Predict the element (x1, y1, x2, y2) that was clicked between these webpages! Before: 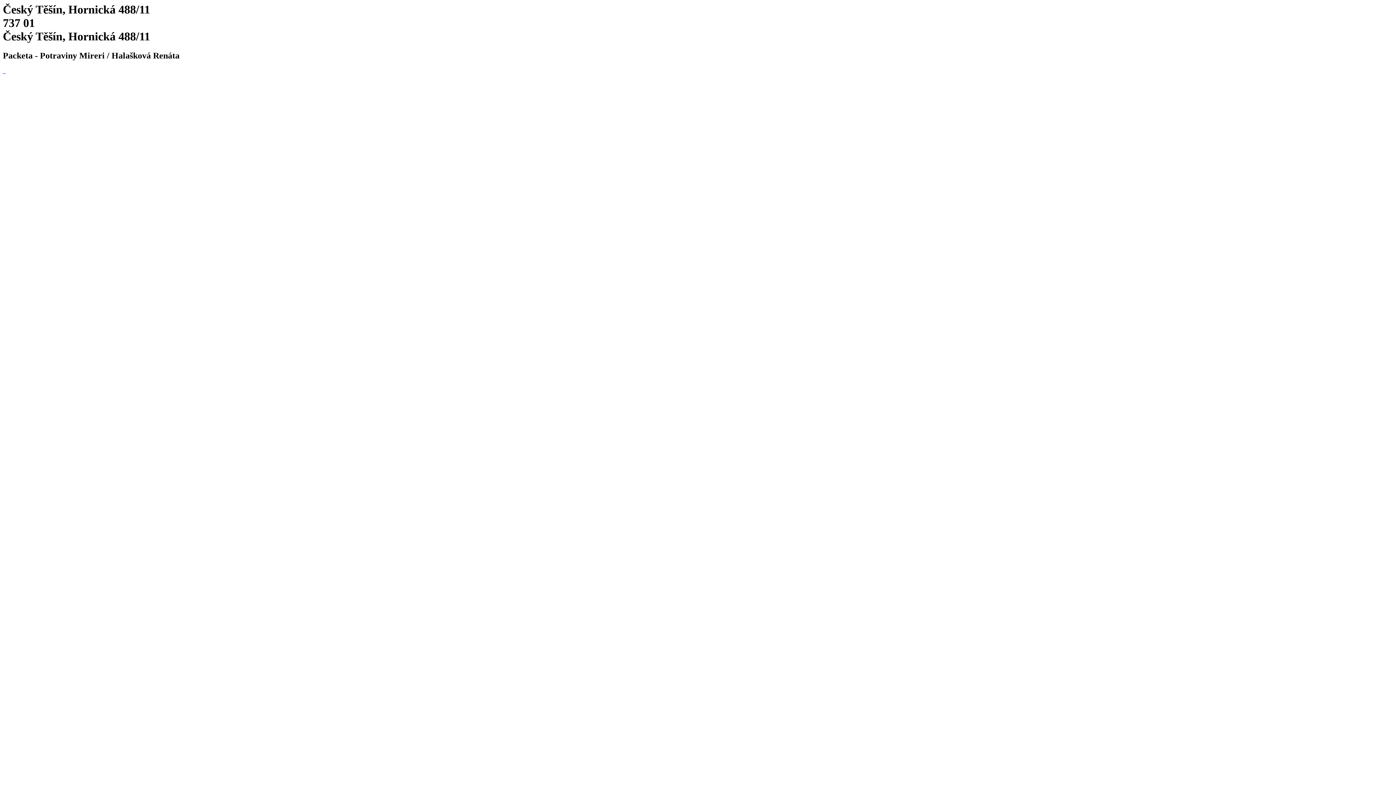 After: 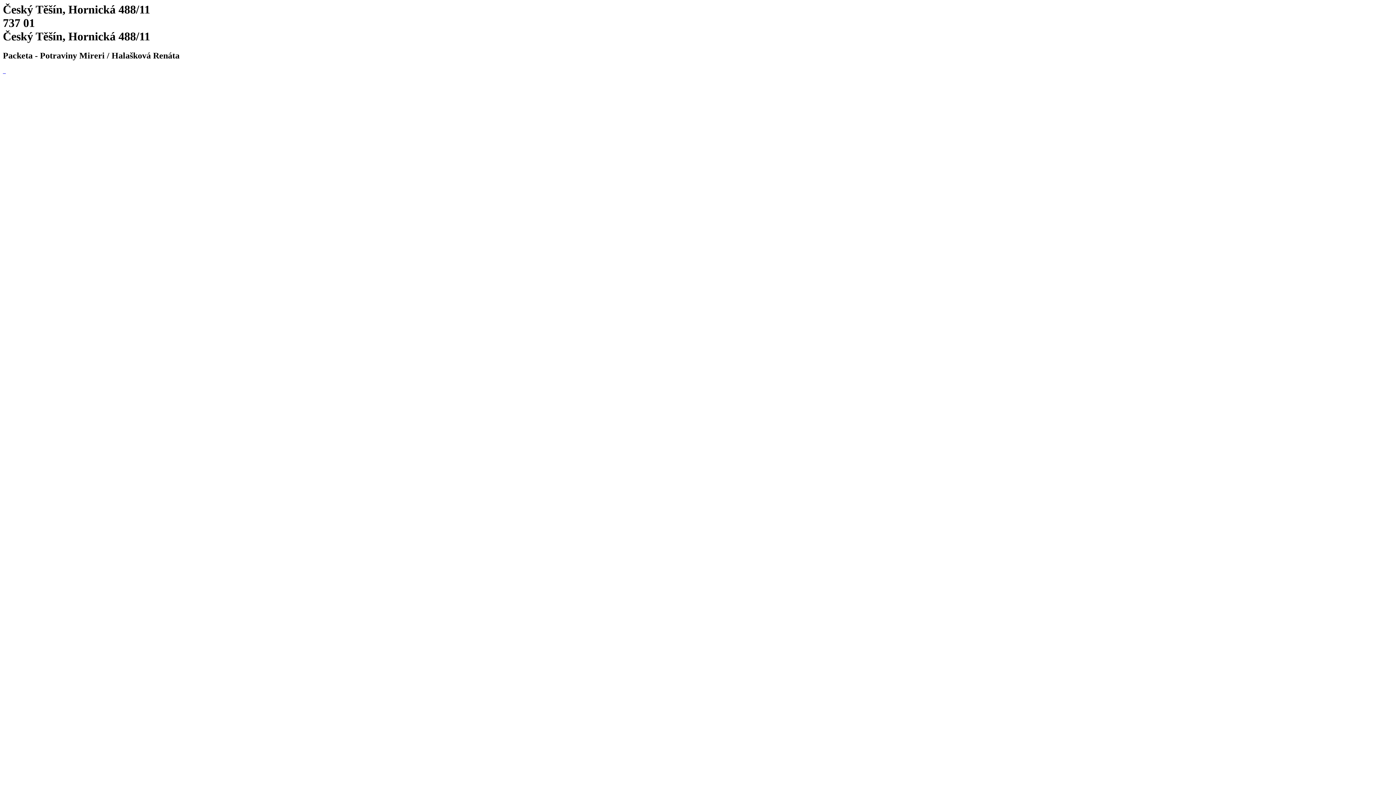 Action: label:   bbox: (4, 68, 5, 74)